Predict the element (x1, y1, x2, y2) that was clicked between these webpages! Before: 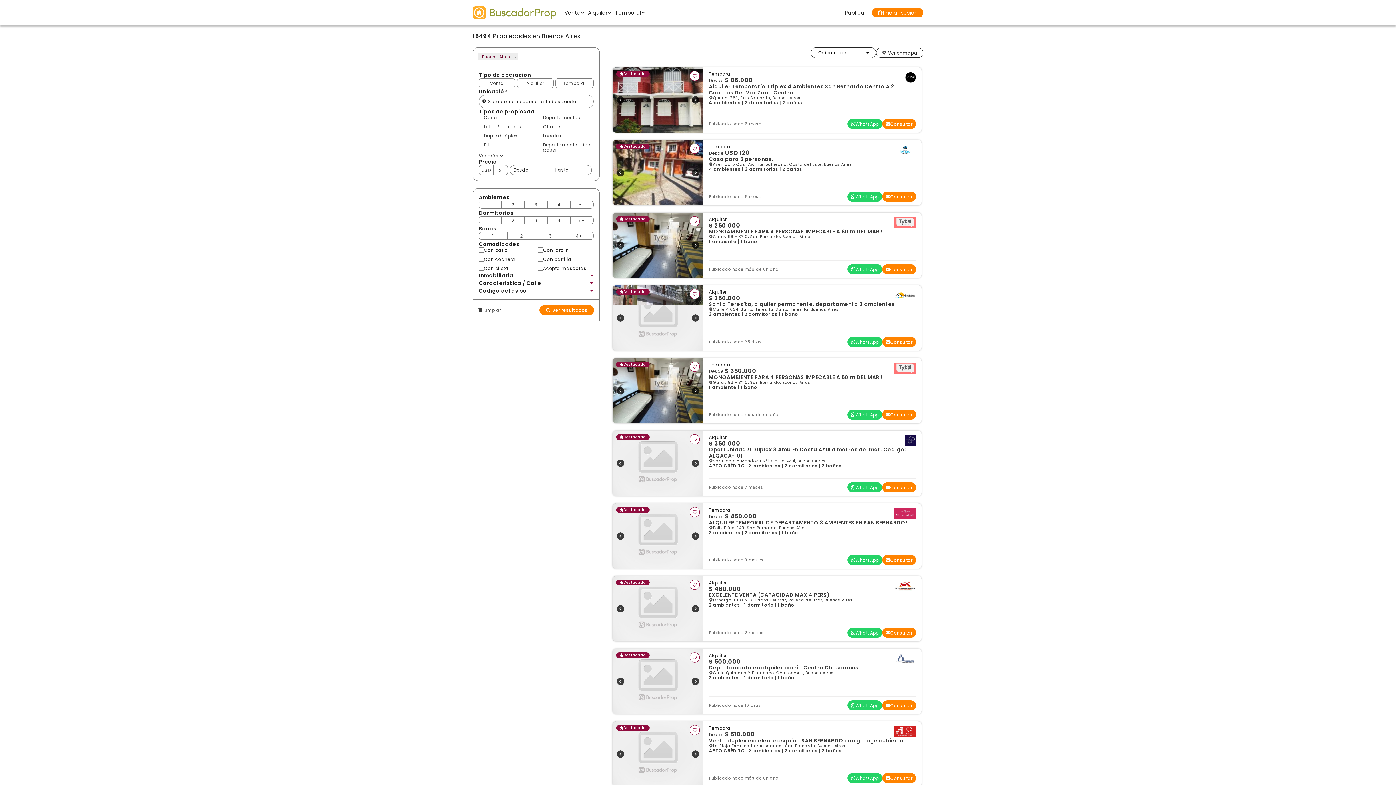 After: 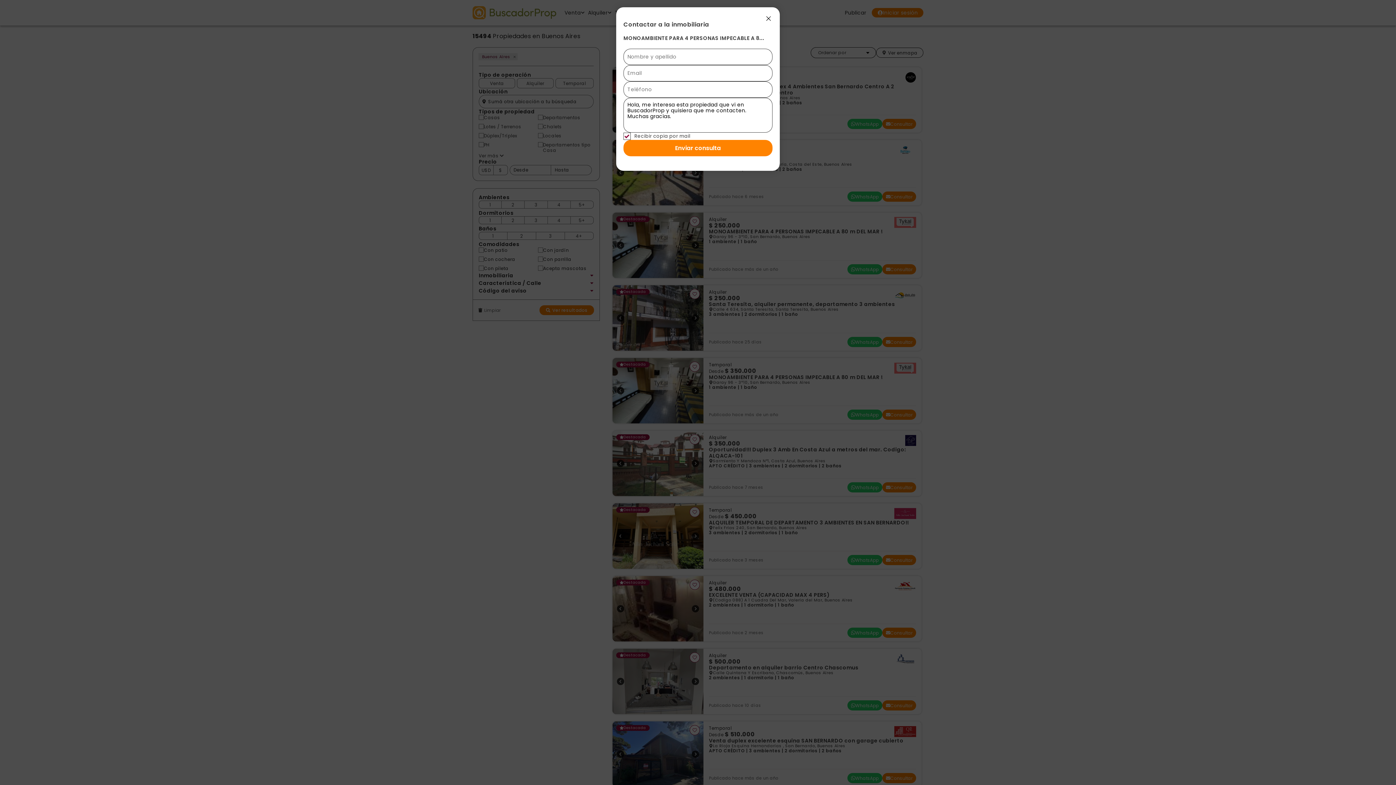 Action: bbox: (882, 264, 916, 274) label: Consultar